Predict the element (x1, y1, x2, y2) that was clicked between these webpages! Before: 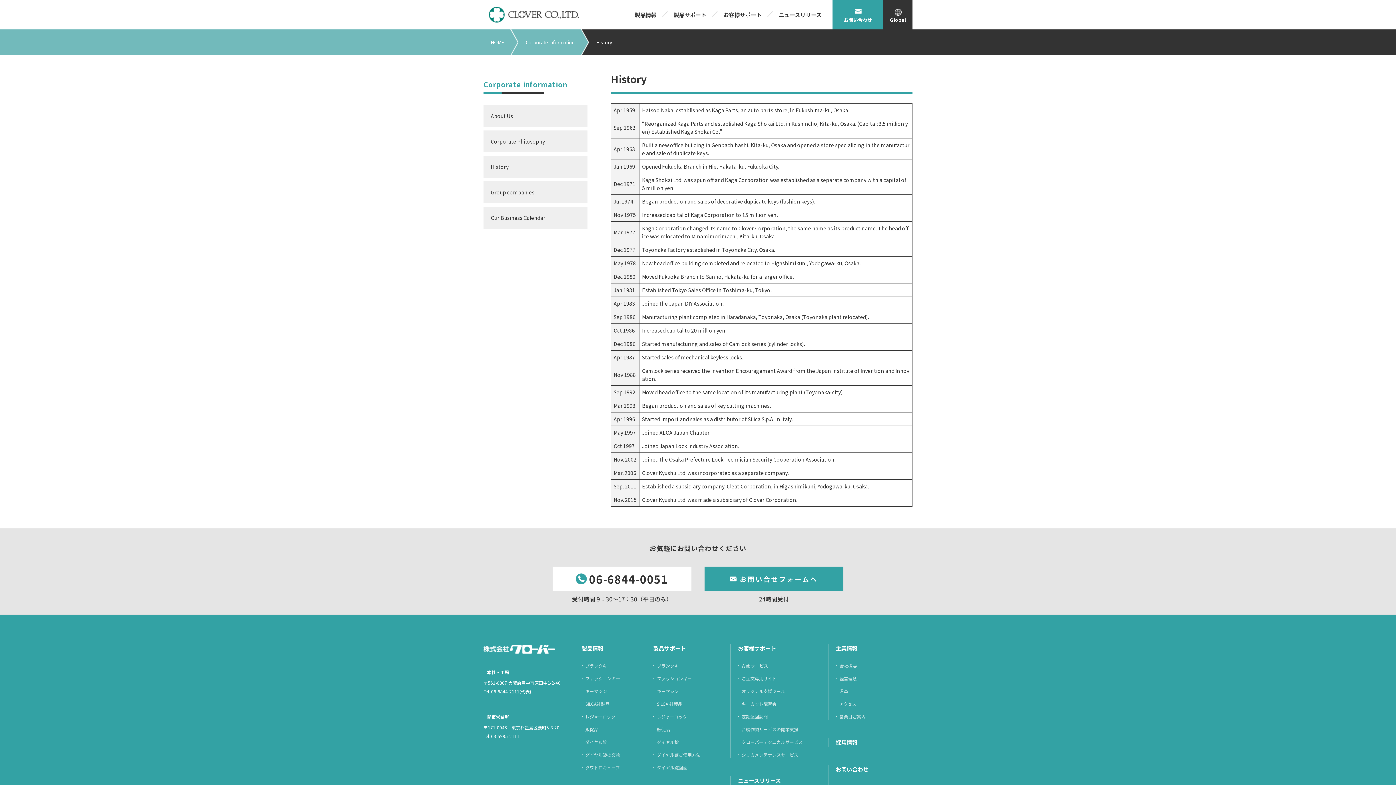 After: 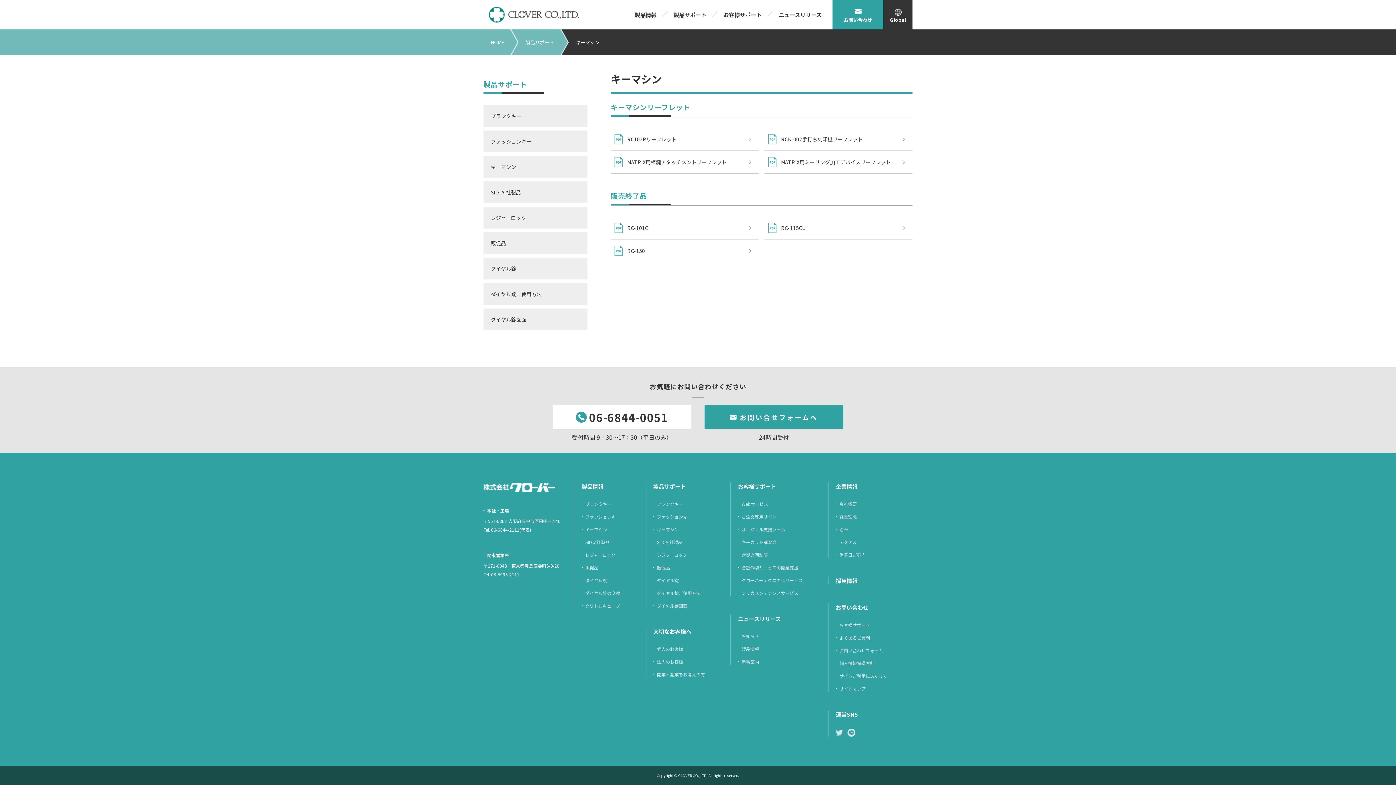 Action: bbox: (657, 688, 678, 694) label: キーマシン